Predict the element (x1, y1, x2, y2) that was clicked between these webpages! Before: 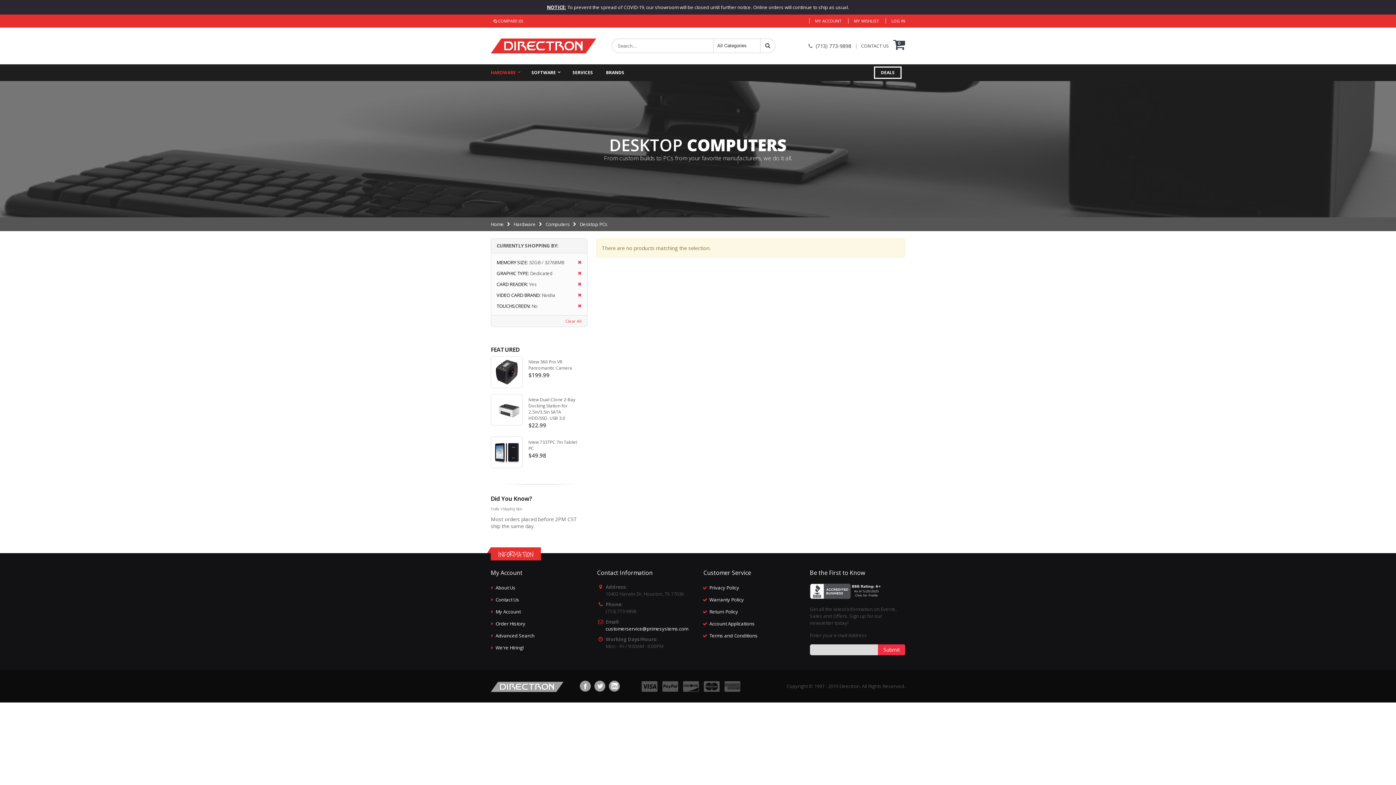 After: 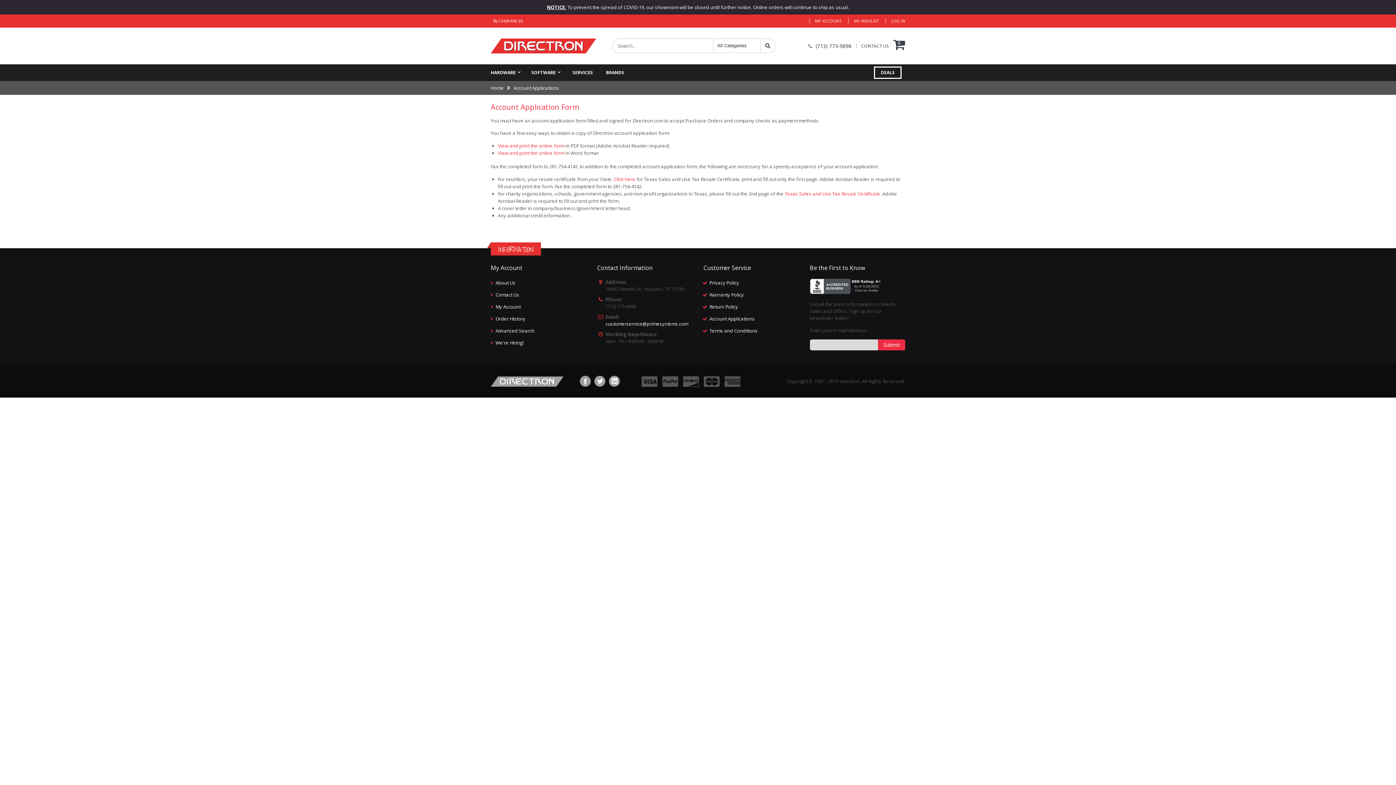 Action: bbox: (709, 620, 754, 627) label: Account Applications